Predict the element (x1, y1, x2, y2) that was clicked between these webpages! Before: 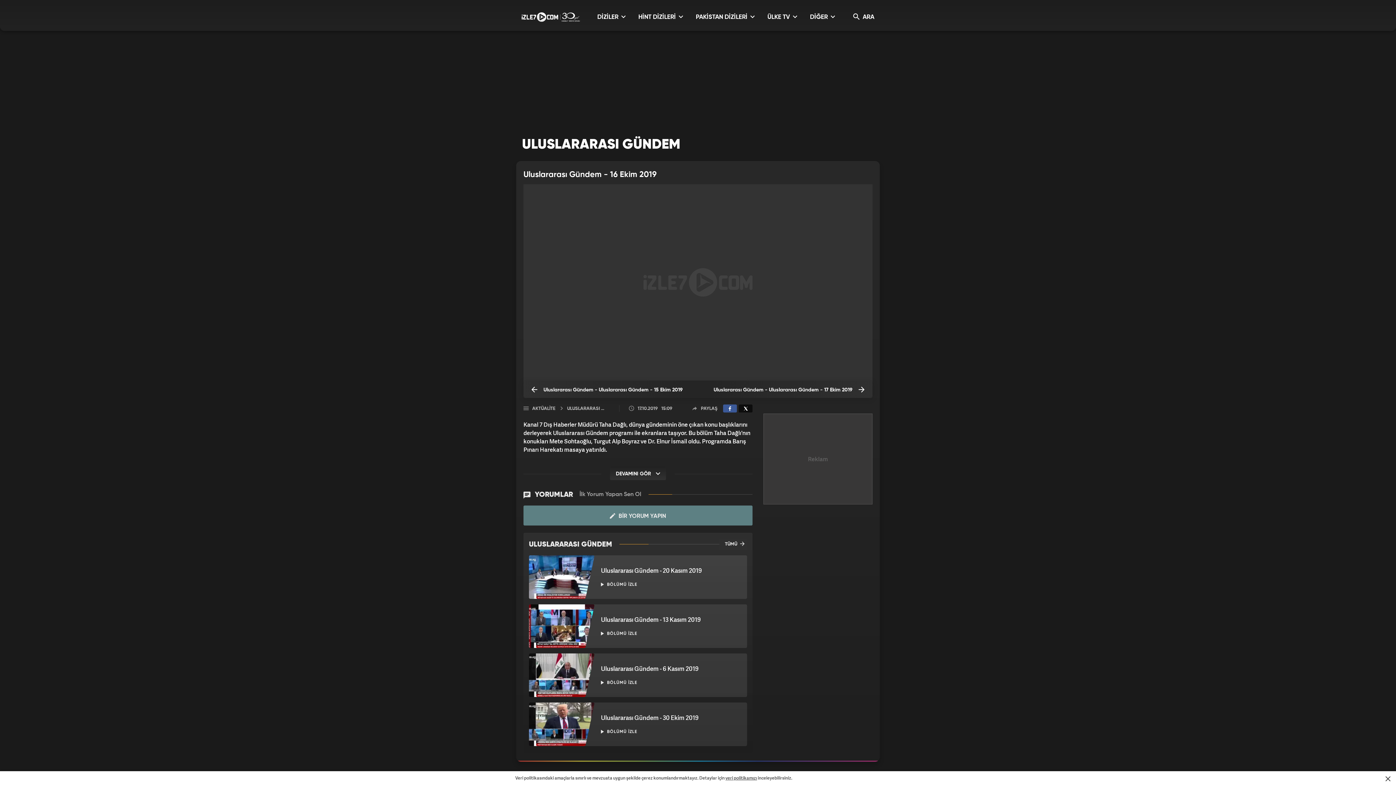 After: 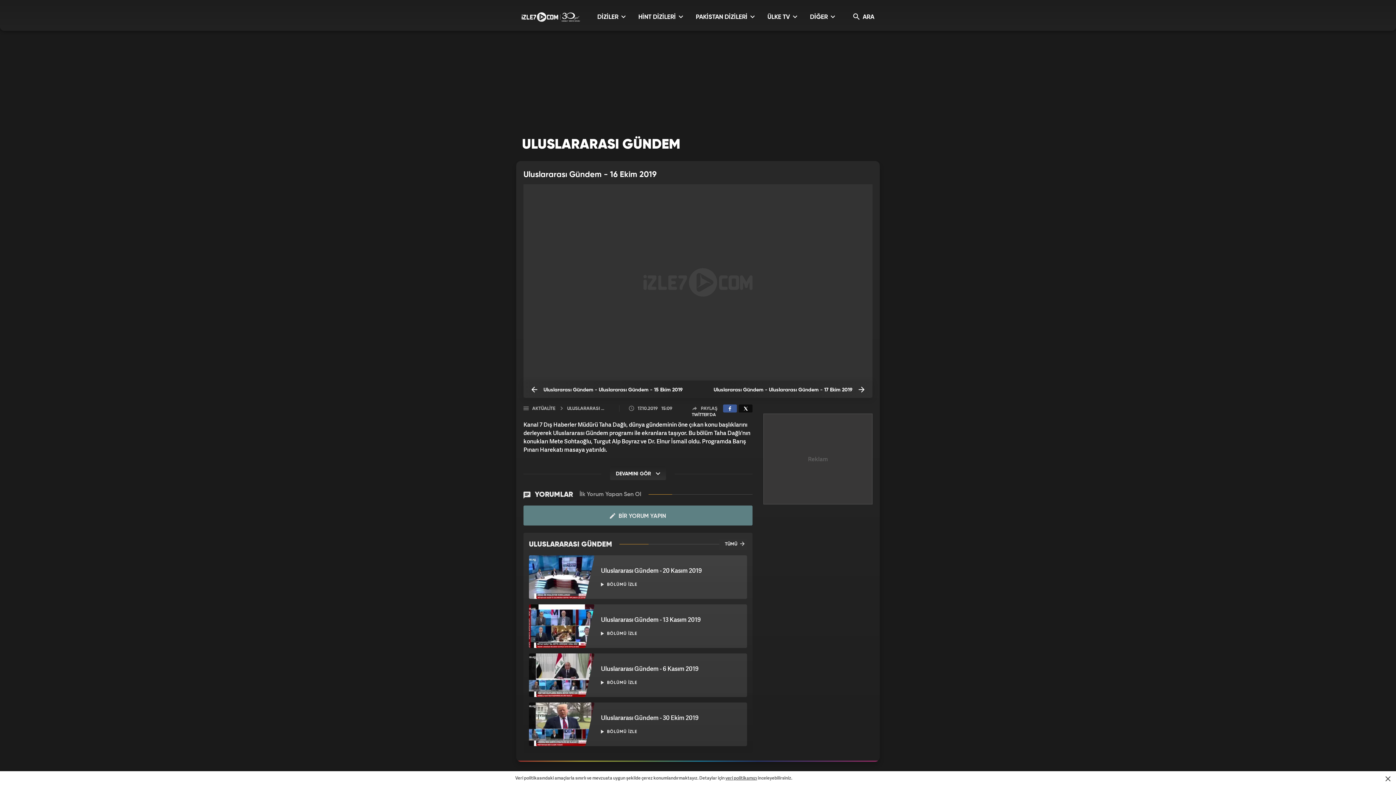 Action: bbox: (738, 404, 752, 412)